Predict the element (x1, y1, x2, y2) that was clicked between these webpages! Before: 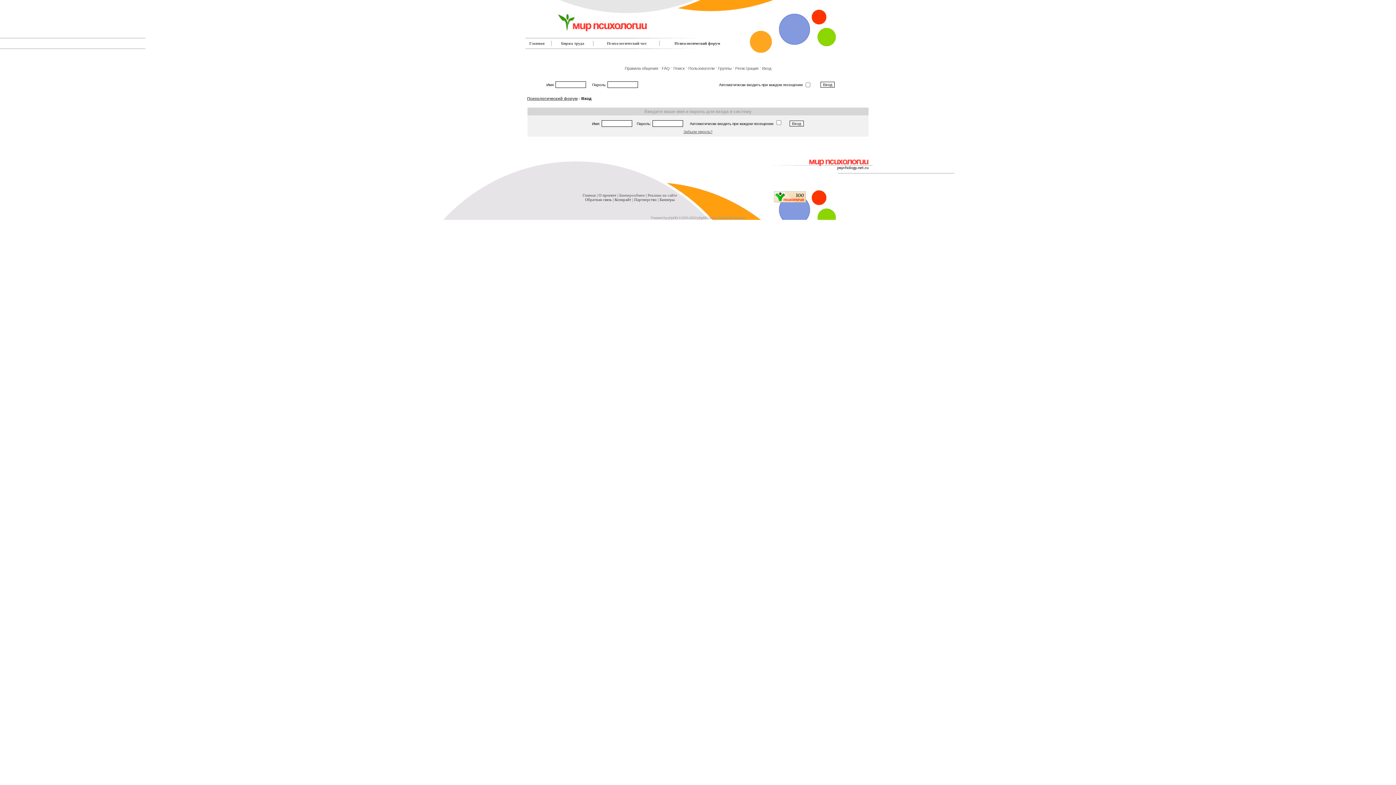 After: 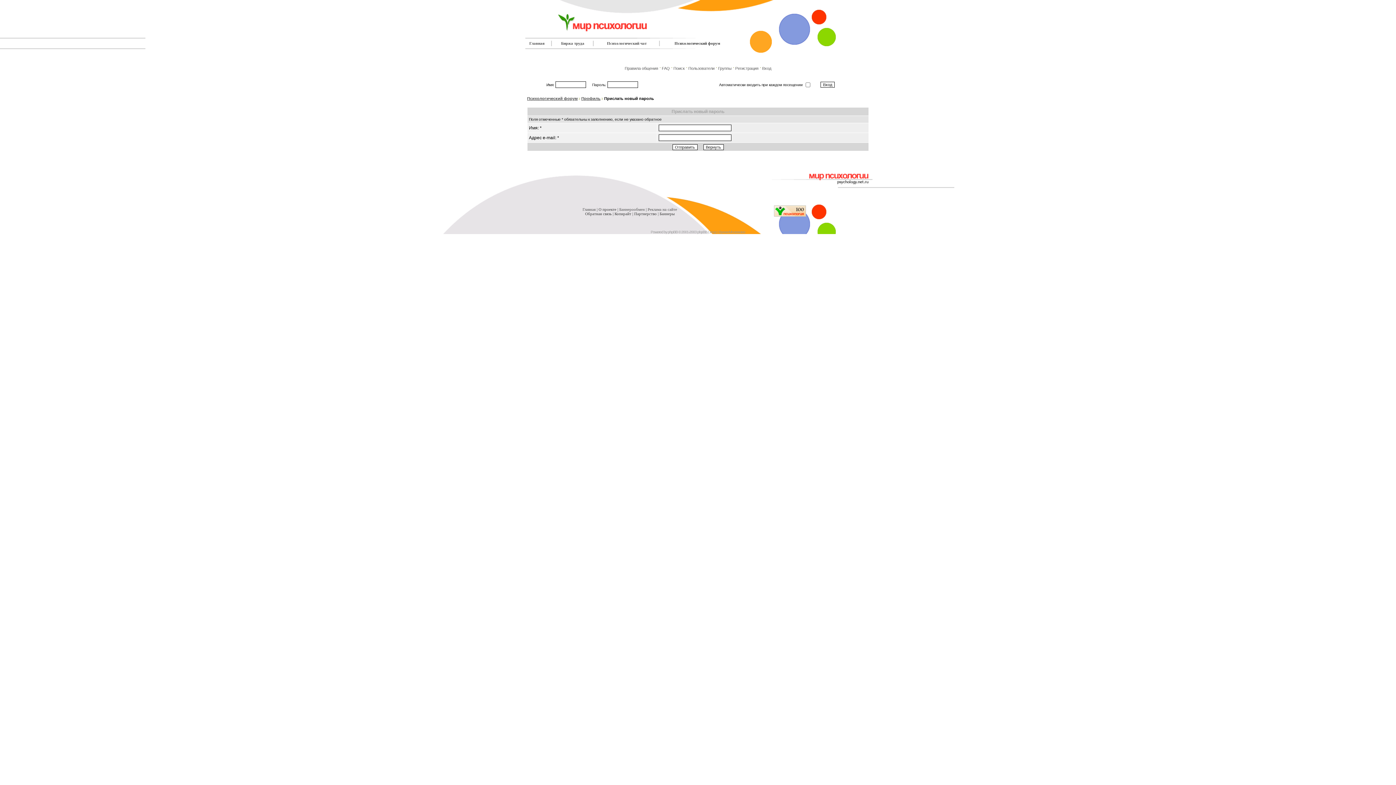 Action: label: Забыли пароль? bbox: (683, 129, 712, 133)